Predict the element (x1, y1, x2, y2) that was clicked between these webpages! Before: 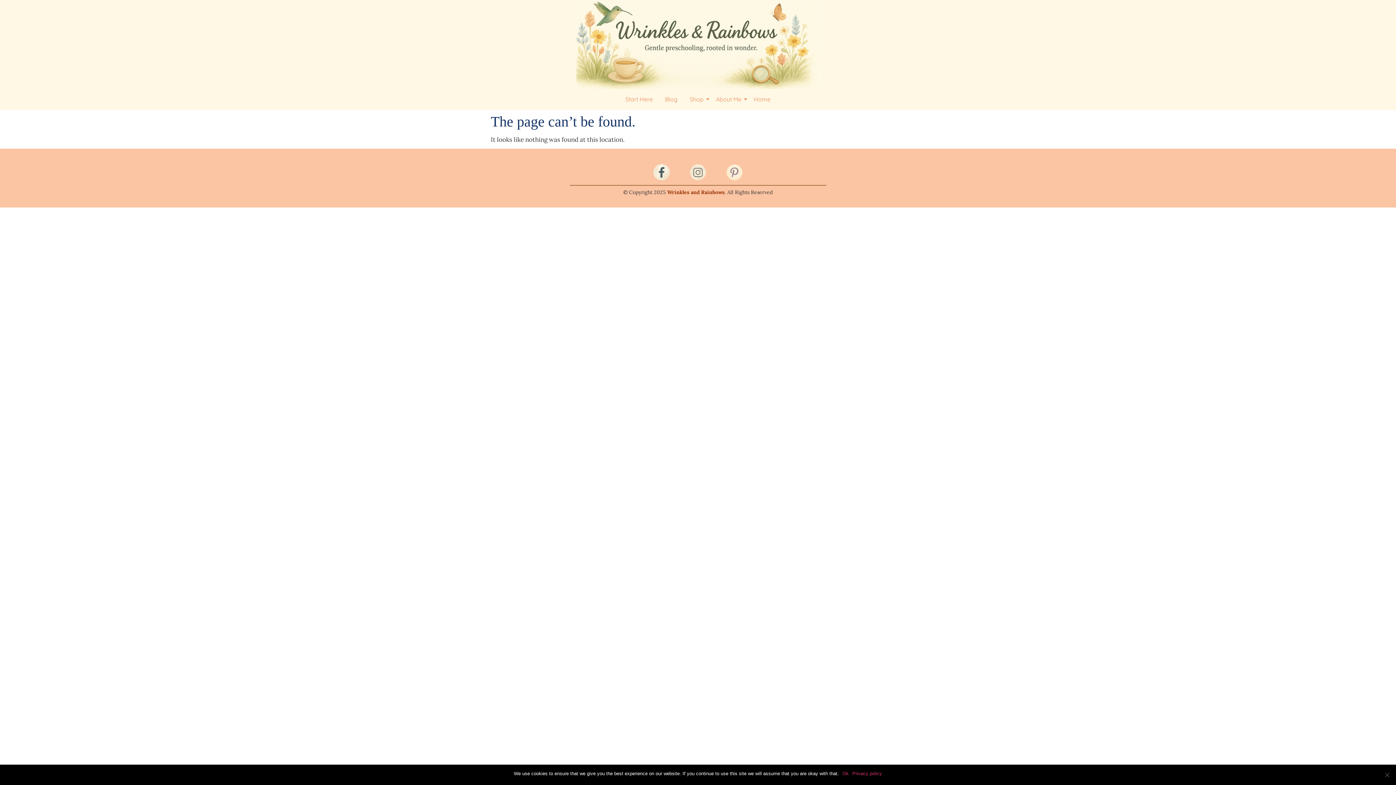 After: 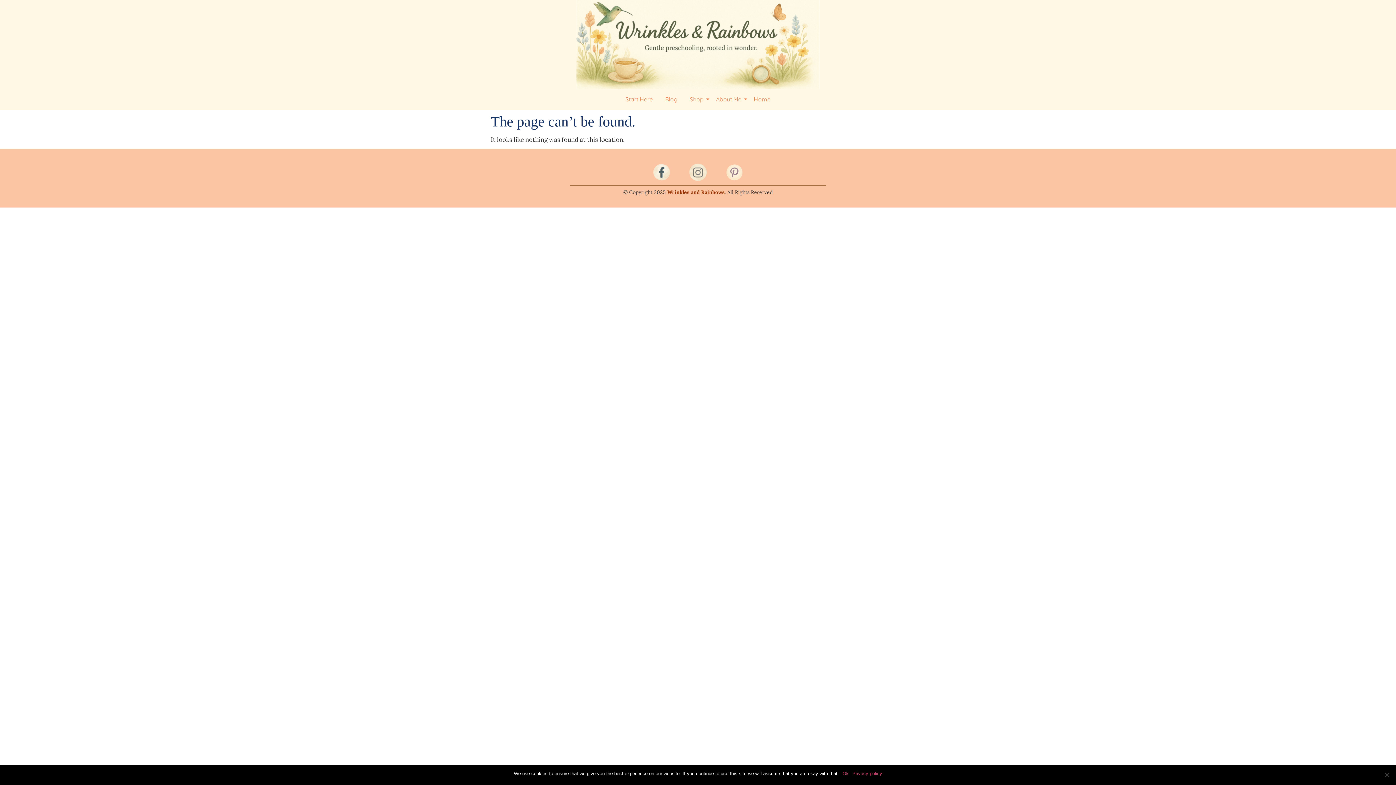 Action: bbox: (689, 163, 707, 181)